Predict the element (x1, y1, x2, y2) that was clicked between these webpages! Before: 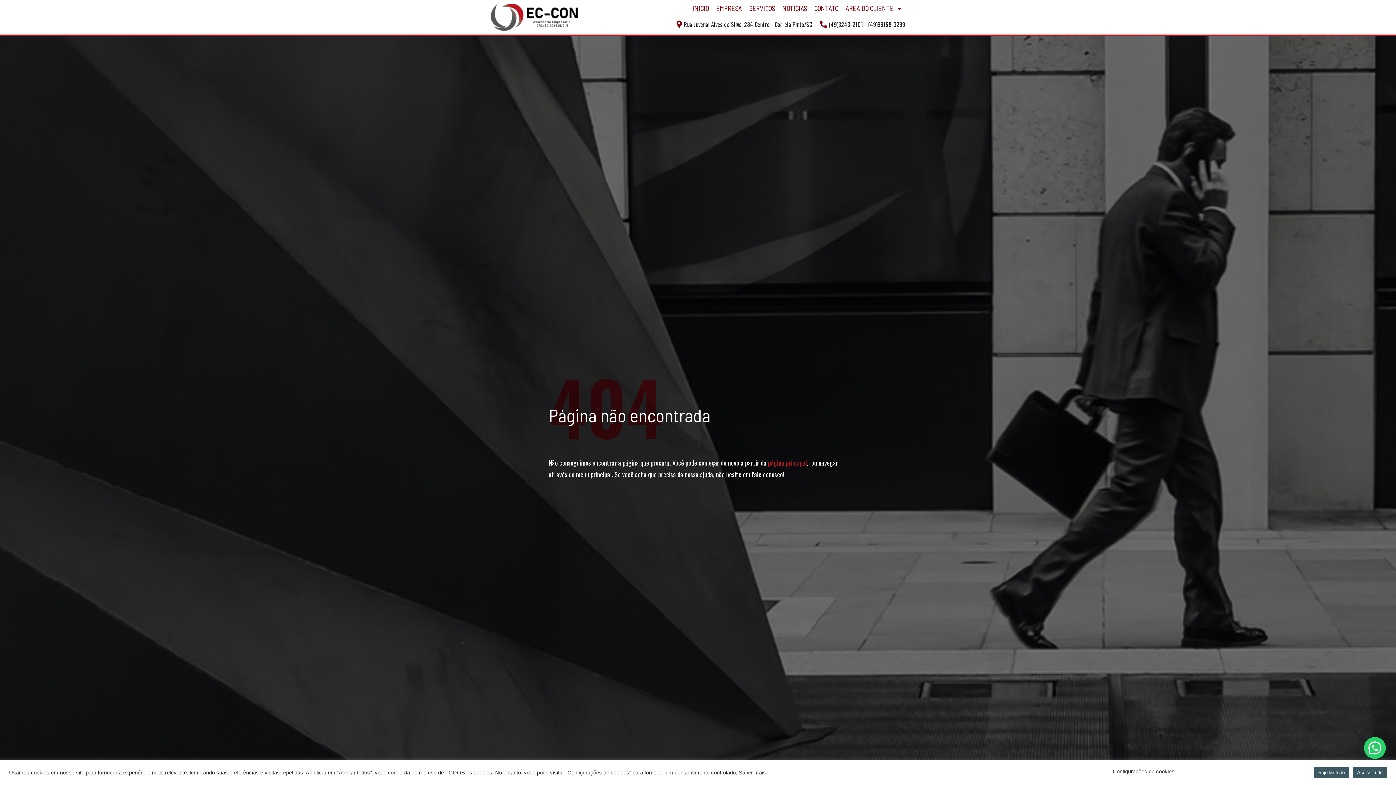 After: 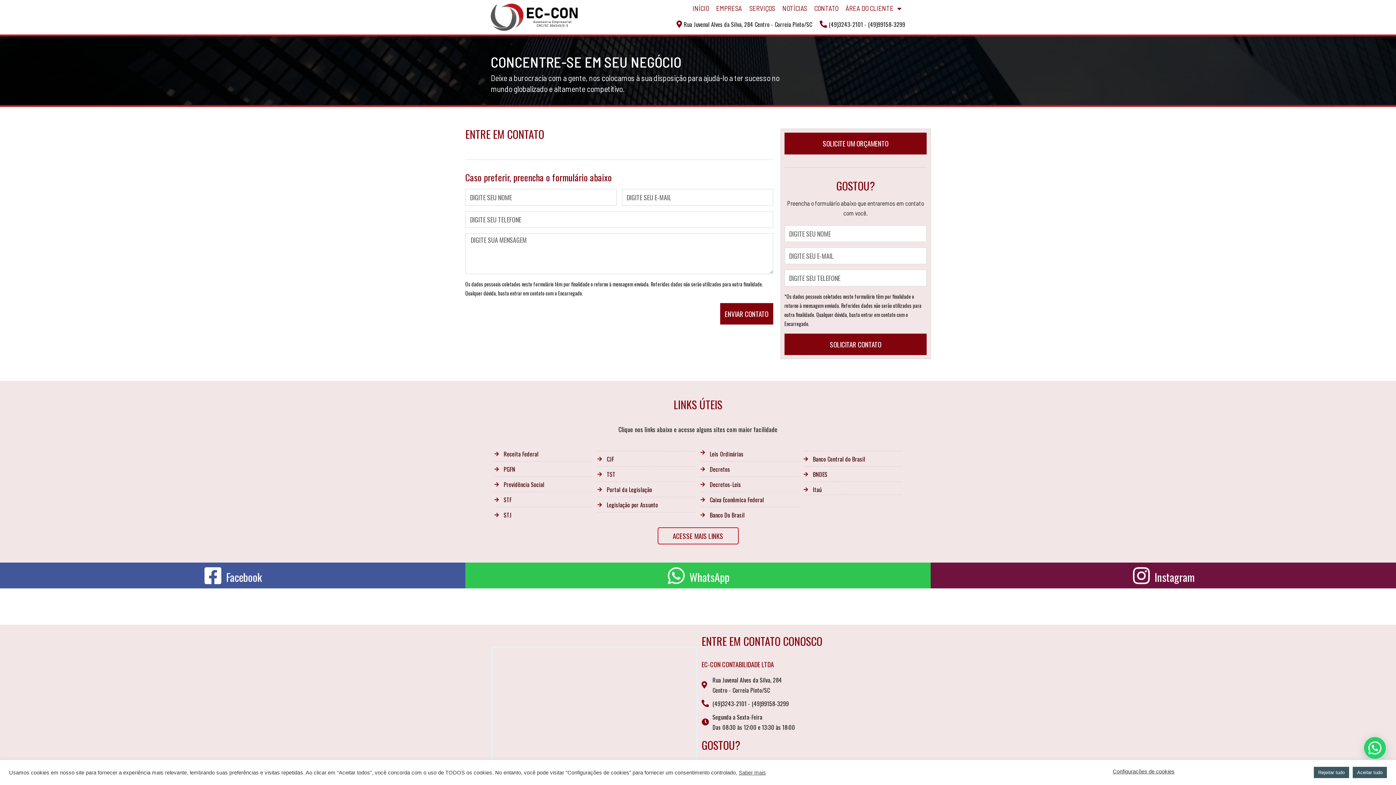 Action: label: CONTATO bbox: (810, 4, 842, 12)